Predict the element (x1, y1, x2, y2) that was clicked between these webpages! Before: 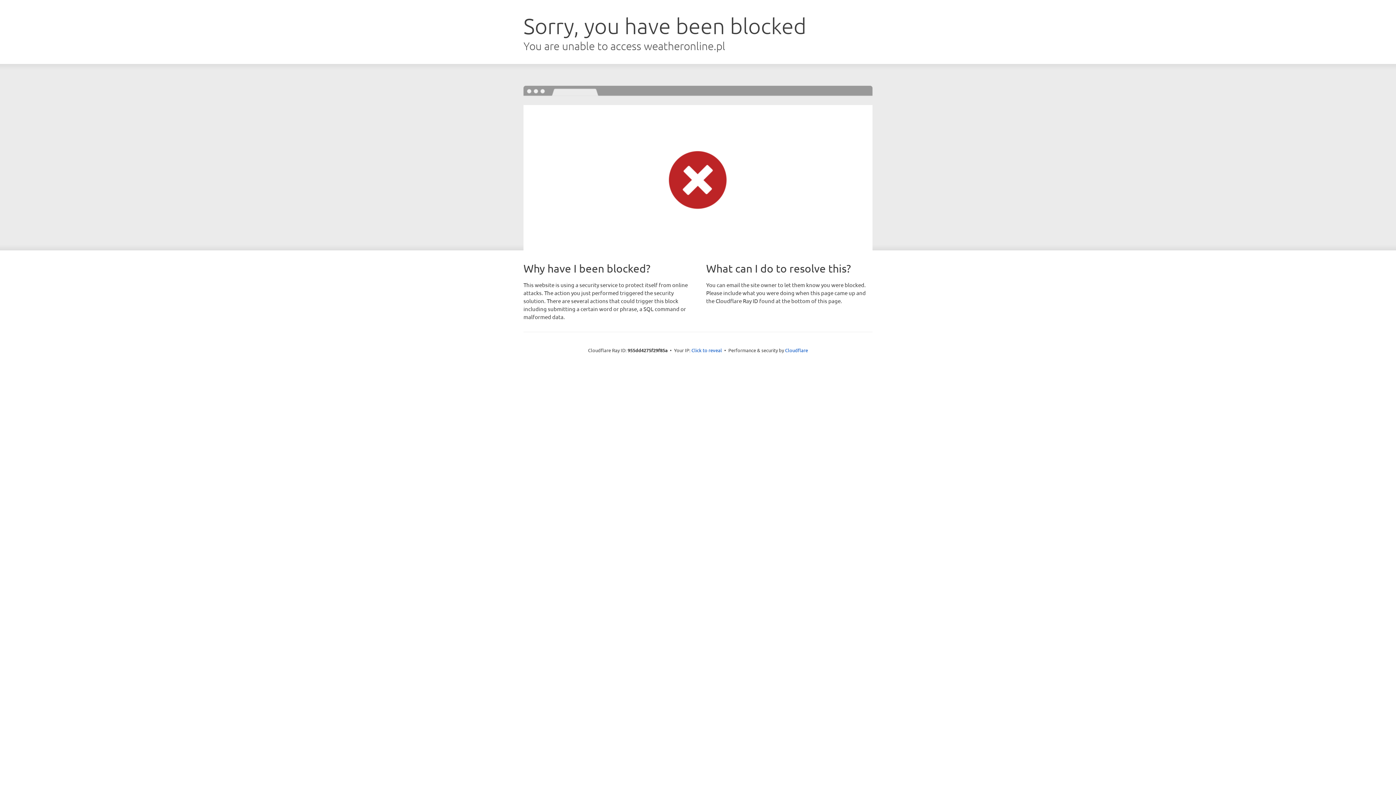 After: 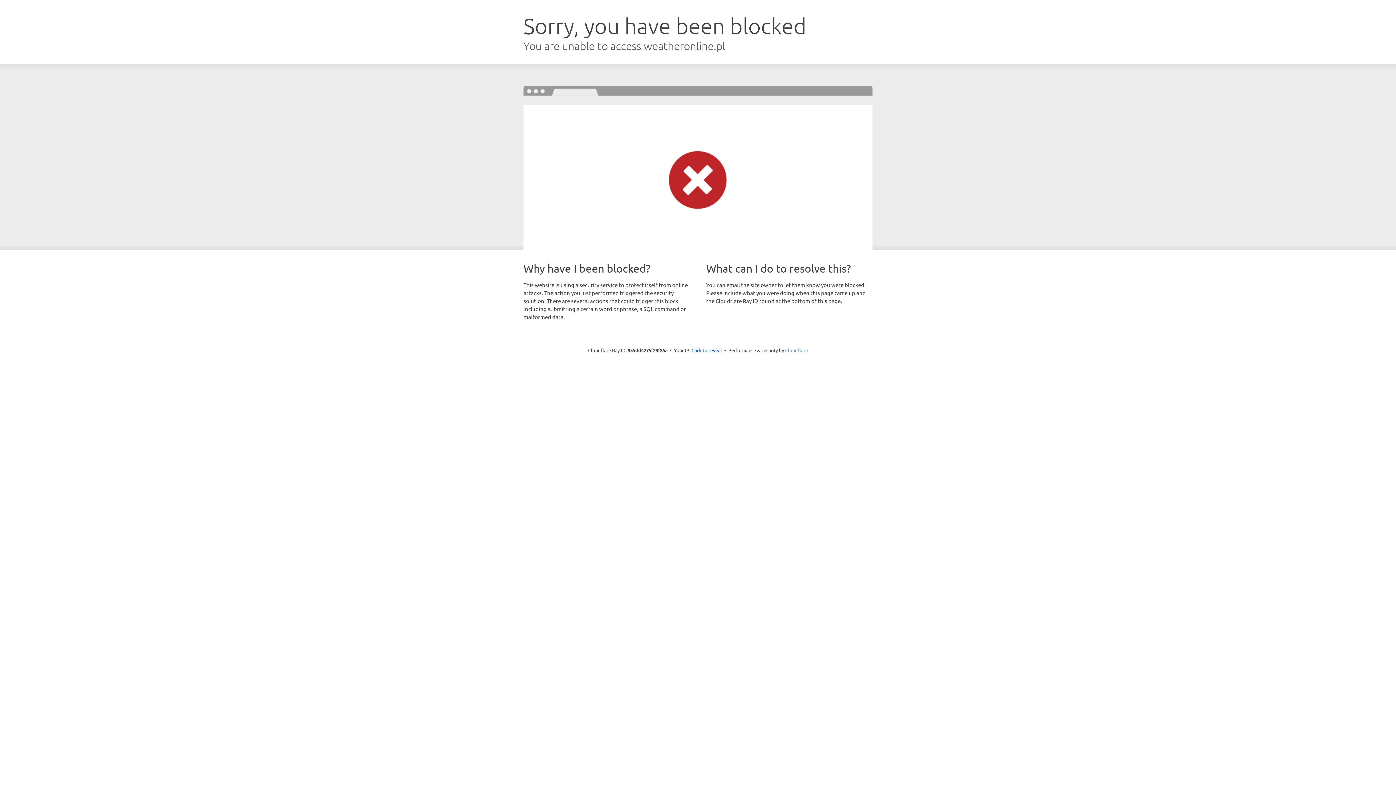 Action: label: Cloudflare bbox: (785, 347, 808, 353)